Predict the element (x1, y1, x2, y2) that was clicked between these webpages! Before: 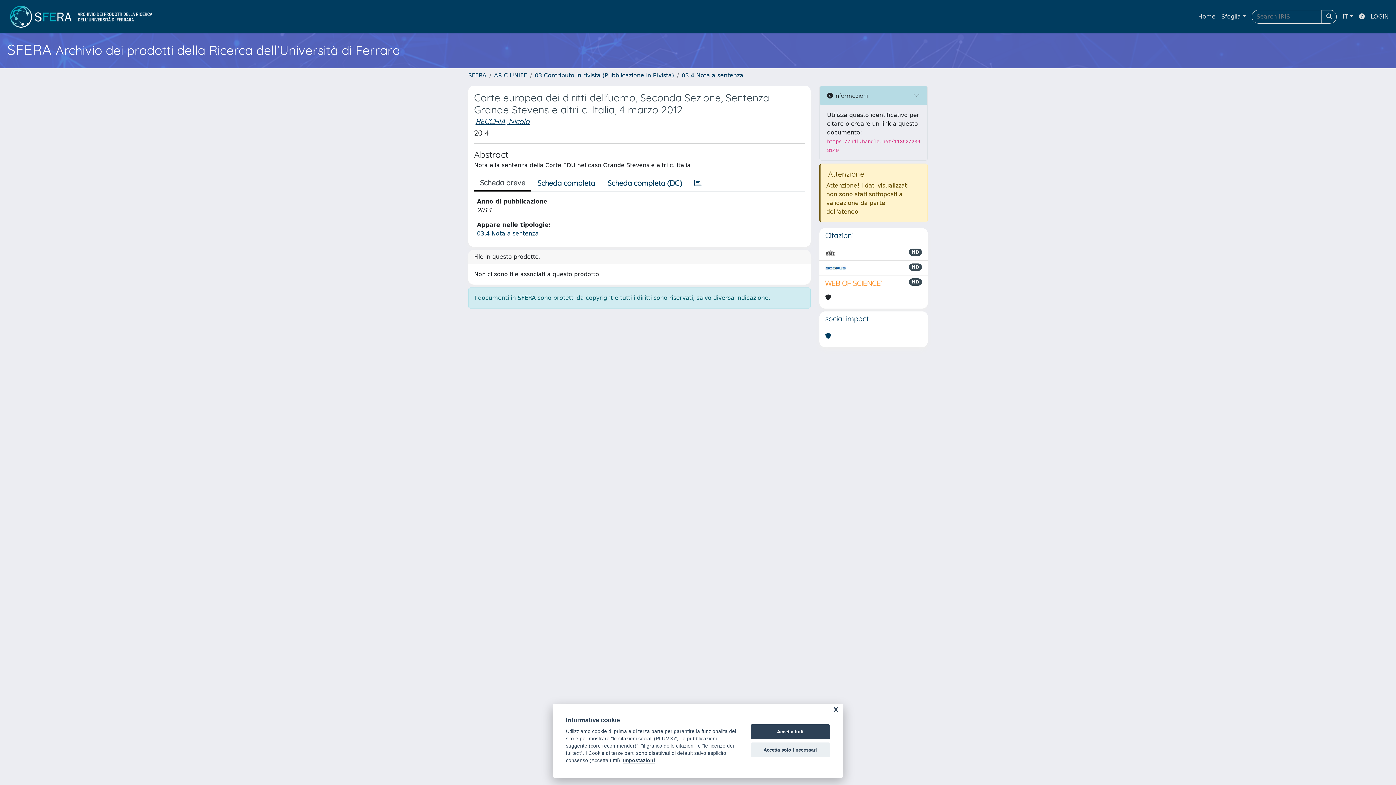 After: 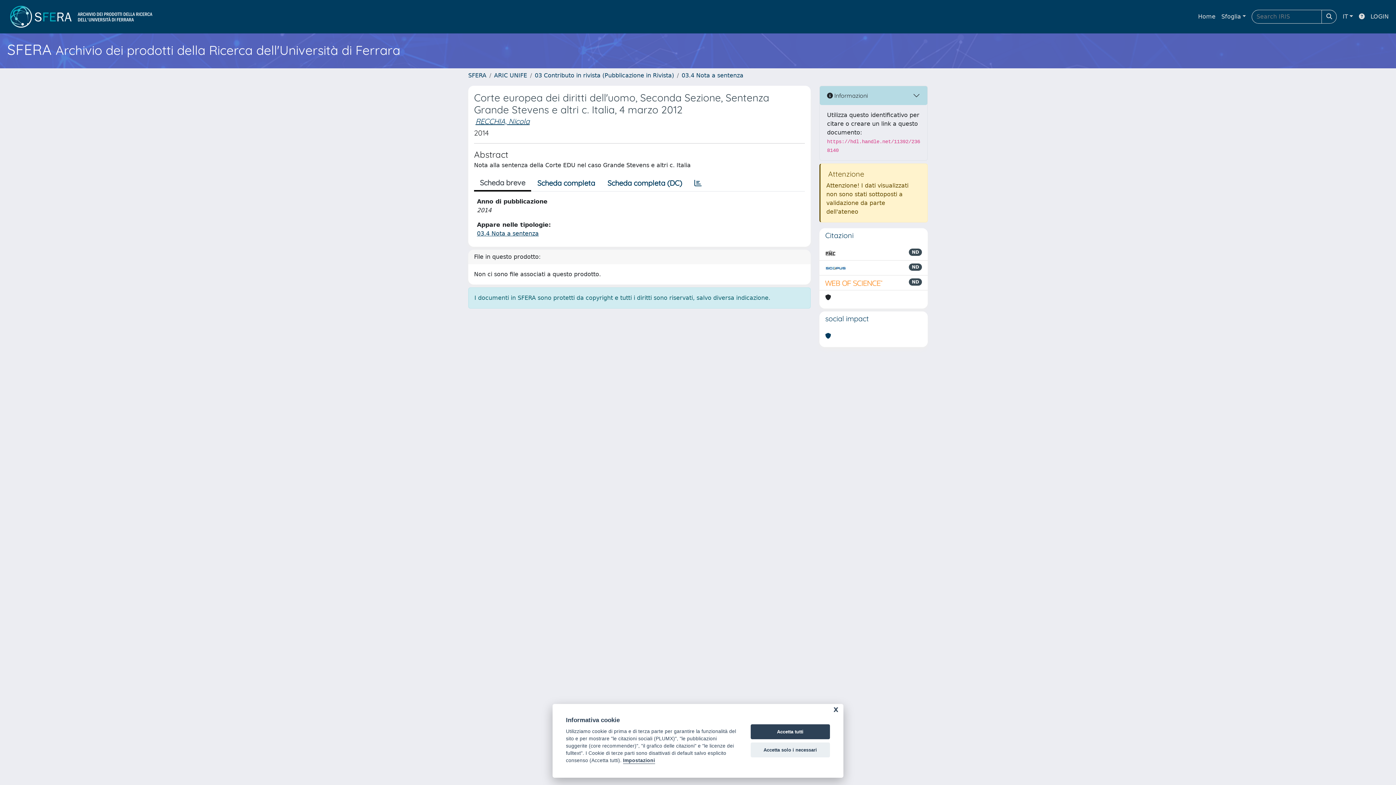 Action: bbox: (825, 278, 883, 287)